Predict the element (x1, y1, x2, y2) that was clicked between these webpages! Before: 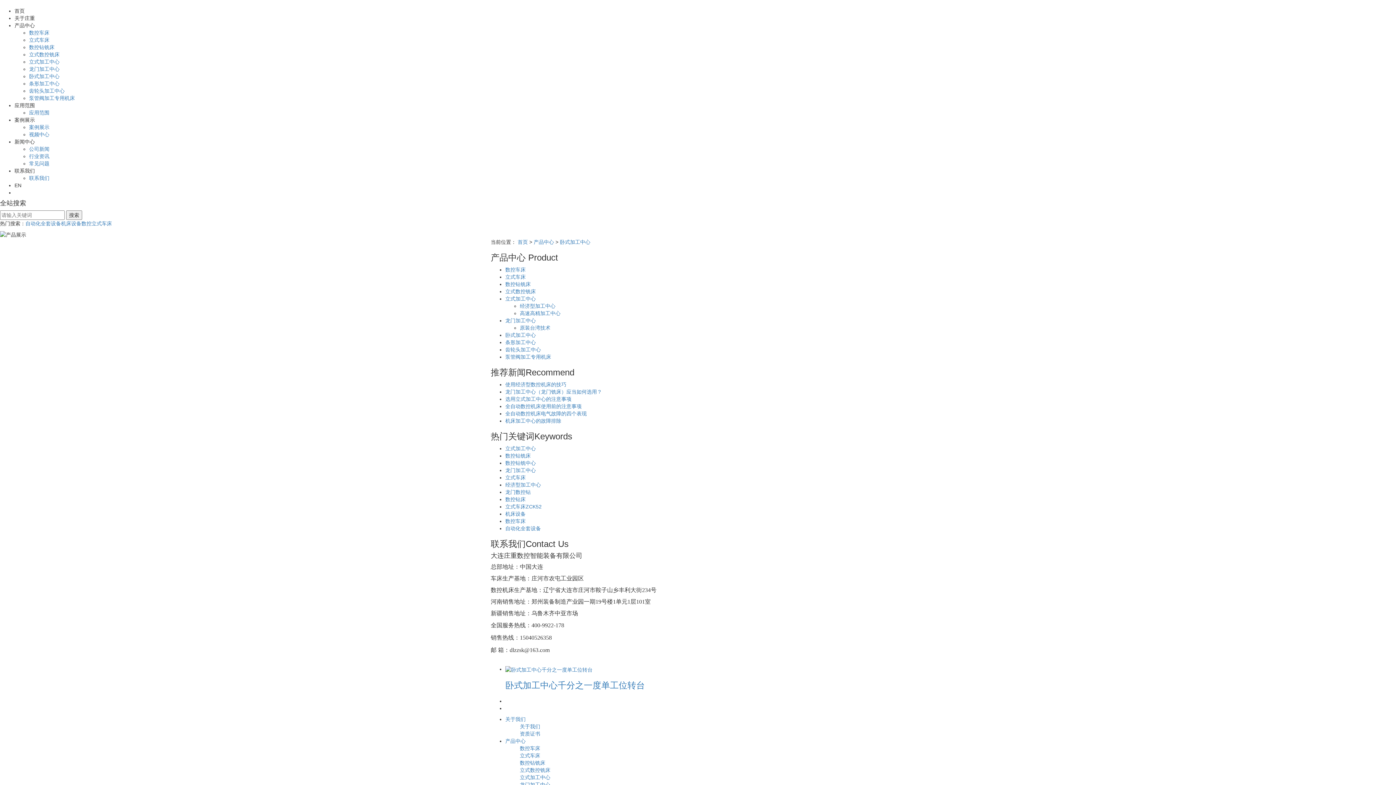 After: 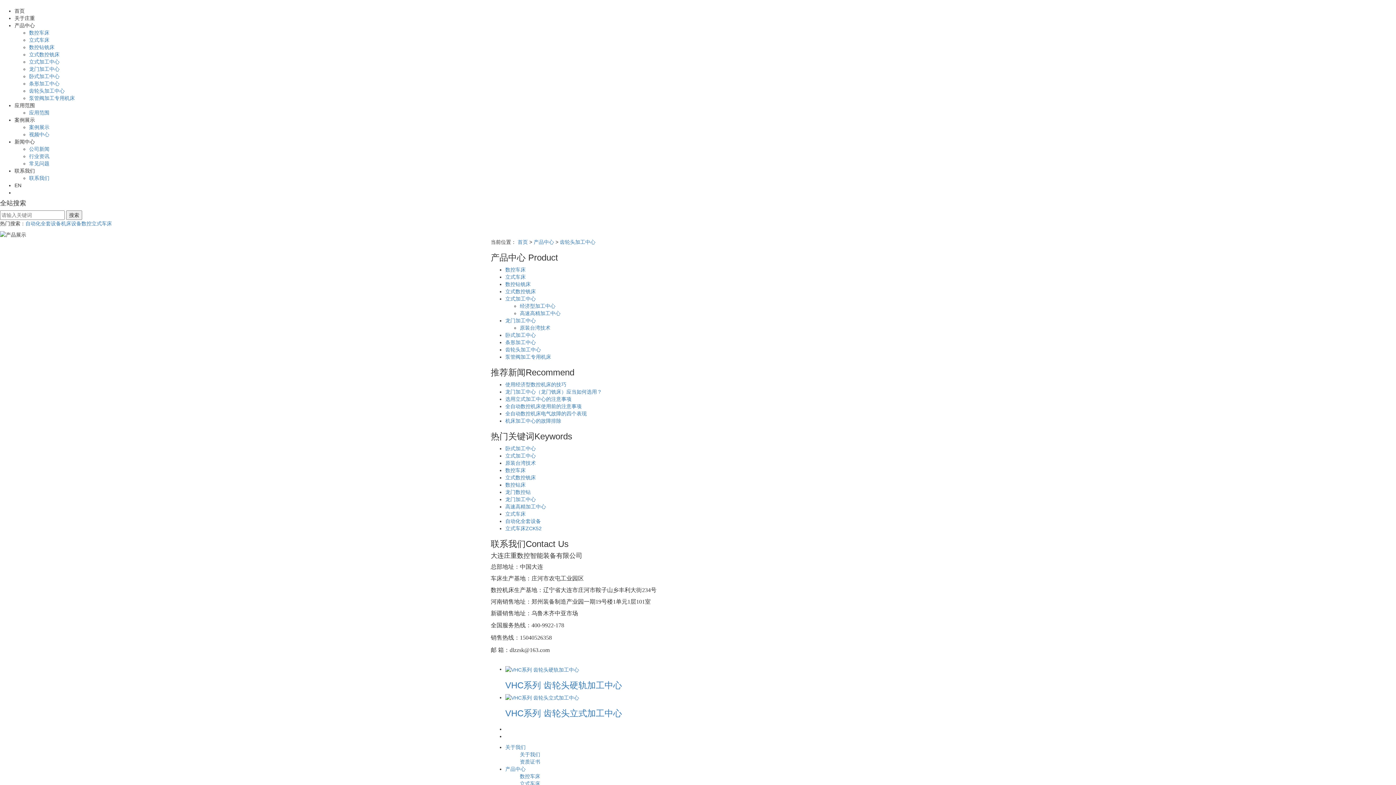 Action: label: 齿轮头加工中心 bbox: (505, 347, 541, 352)